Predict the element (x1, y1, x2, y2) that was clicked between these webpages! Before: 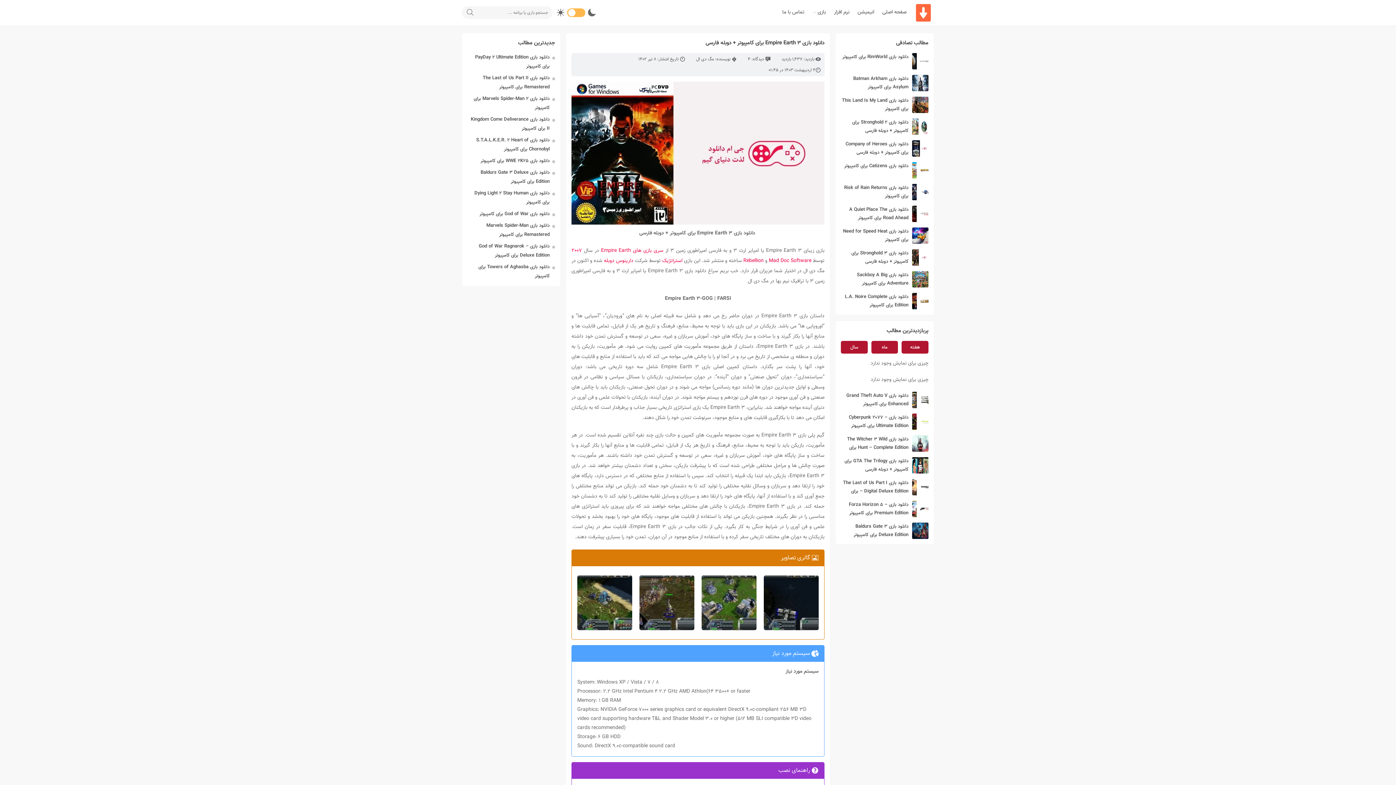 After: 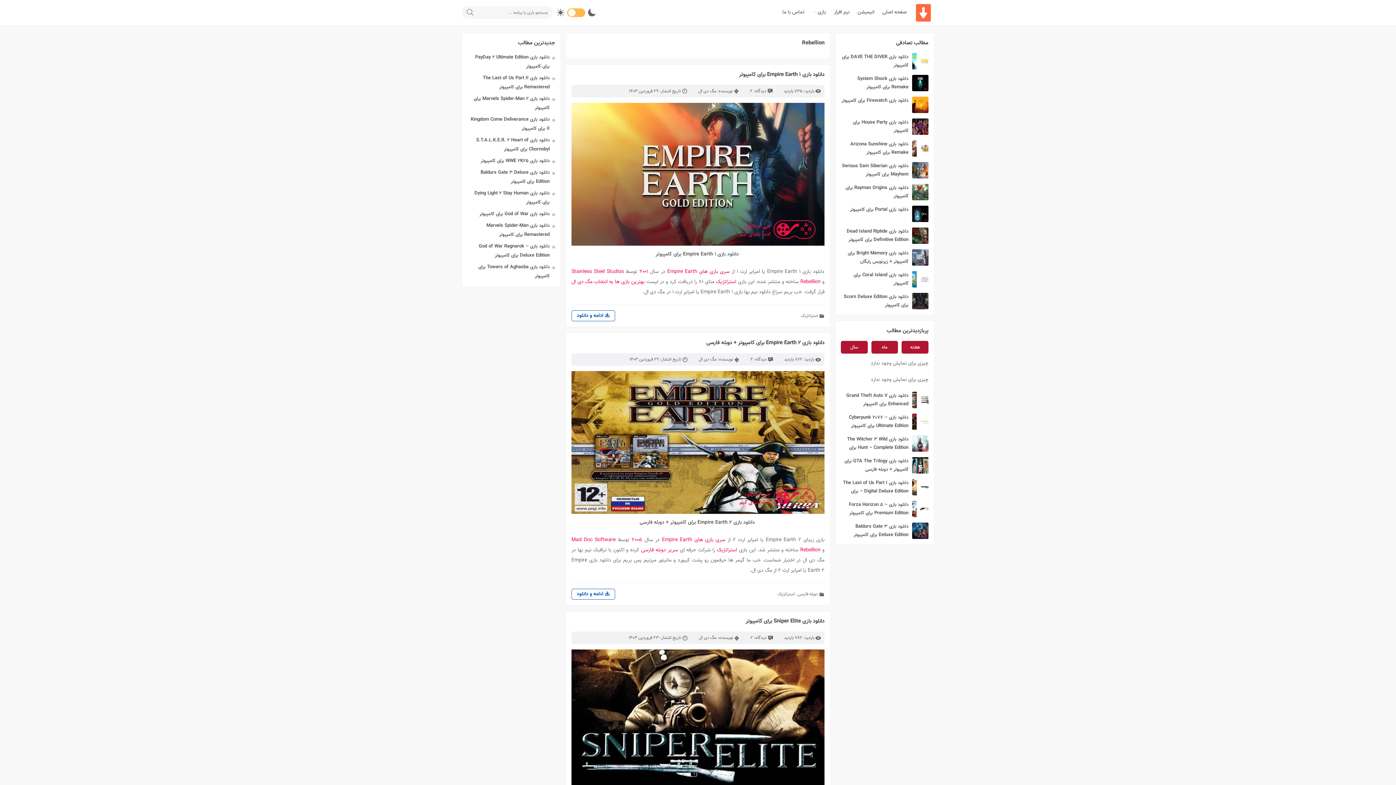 Action: bbox: (743, 257, 763, 265) label: Rebellion